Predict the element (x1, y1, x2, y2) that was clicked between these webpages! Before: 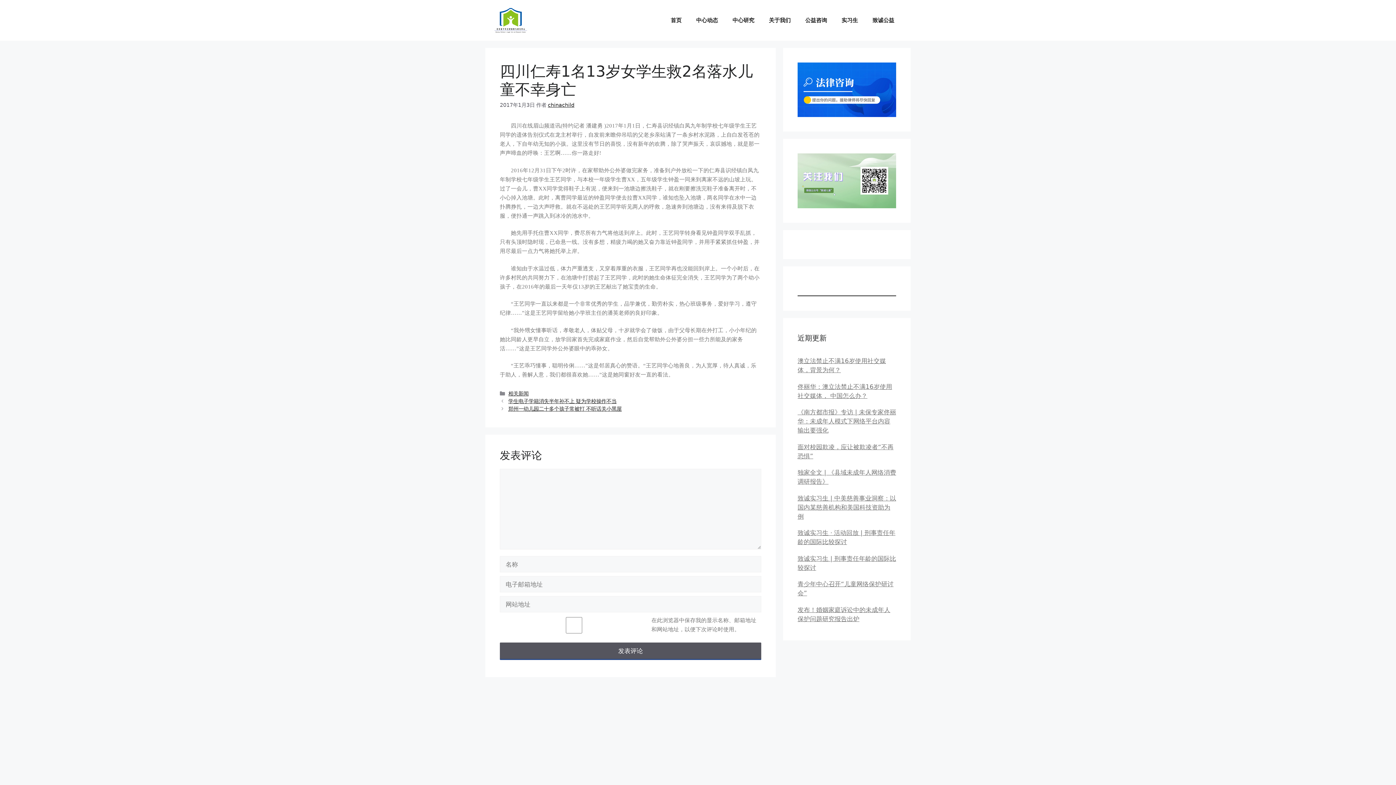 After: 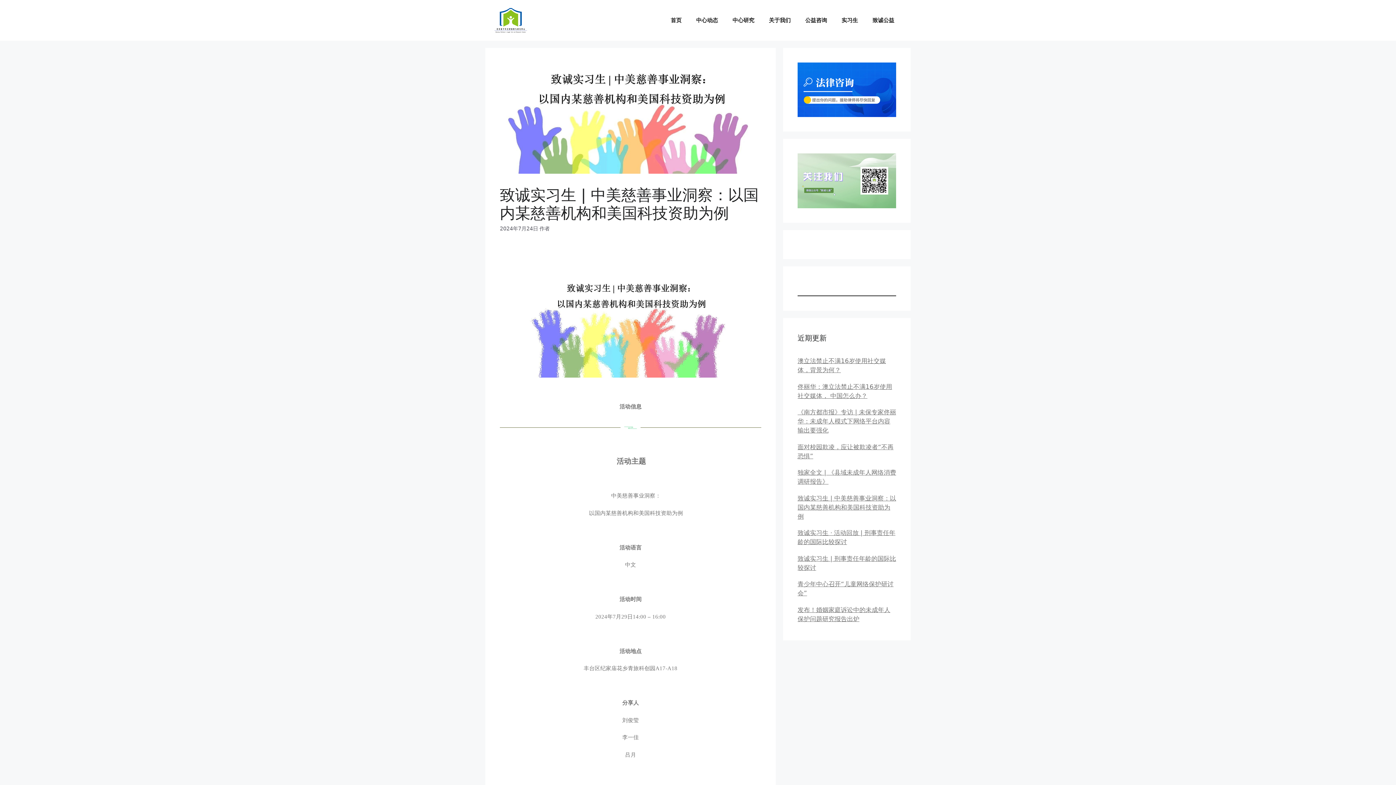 Action: bbox: (797, 494, 896, 520) label: 致诚实习生 | 中美慈善事业洞察：以国内某慈善机构和美国科技资助为例